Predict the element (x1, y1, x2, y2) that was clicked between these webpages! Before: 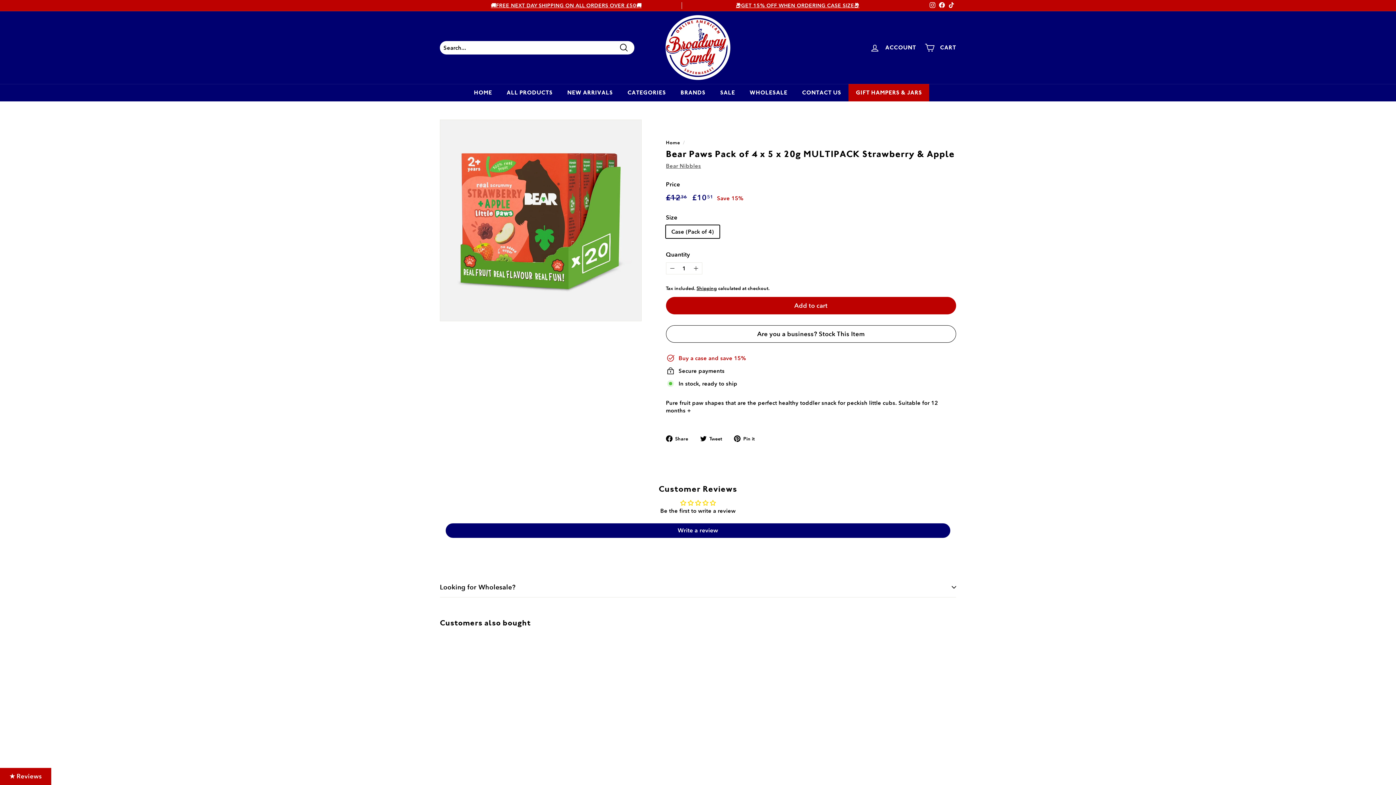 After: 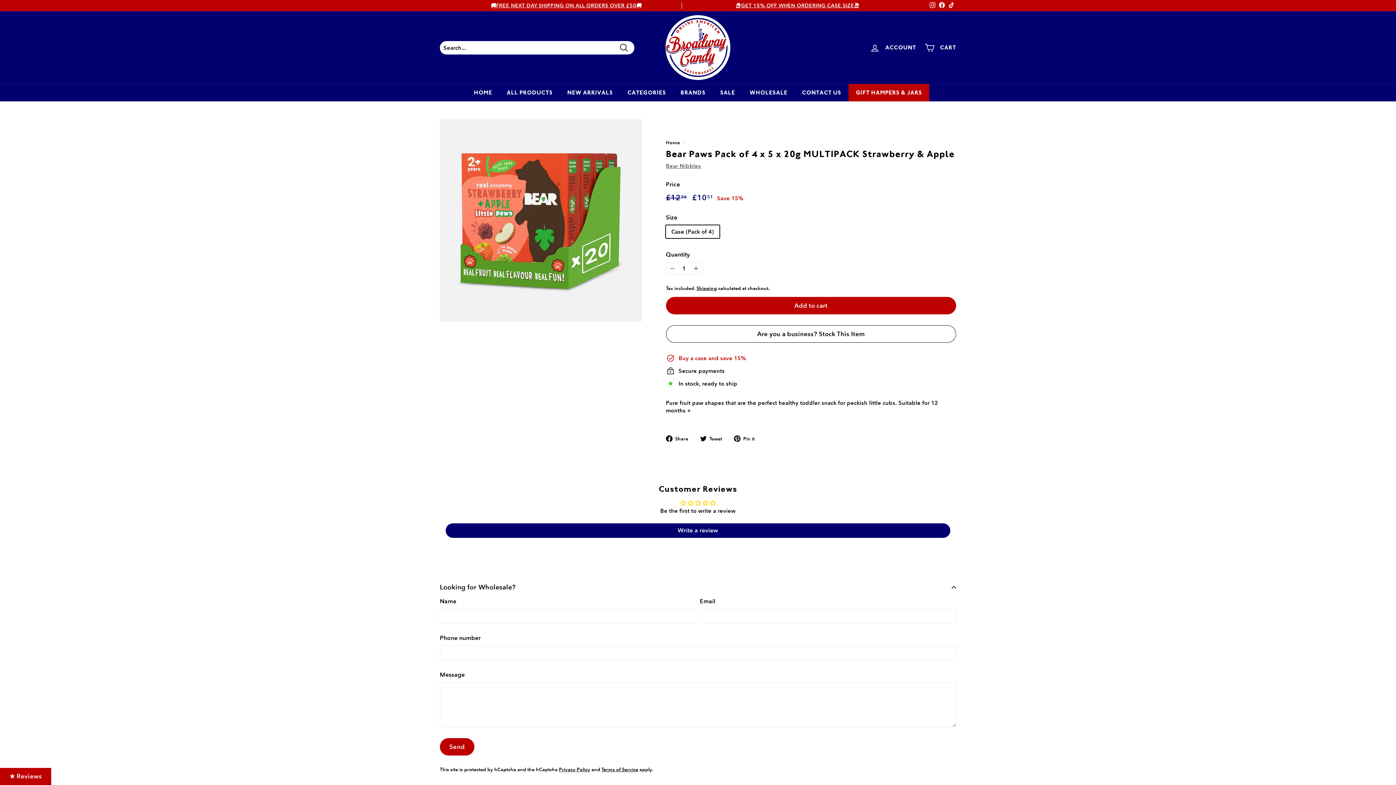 Action: bbox: (440, 577, 956, 597) label: Looking for Wholesale?